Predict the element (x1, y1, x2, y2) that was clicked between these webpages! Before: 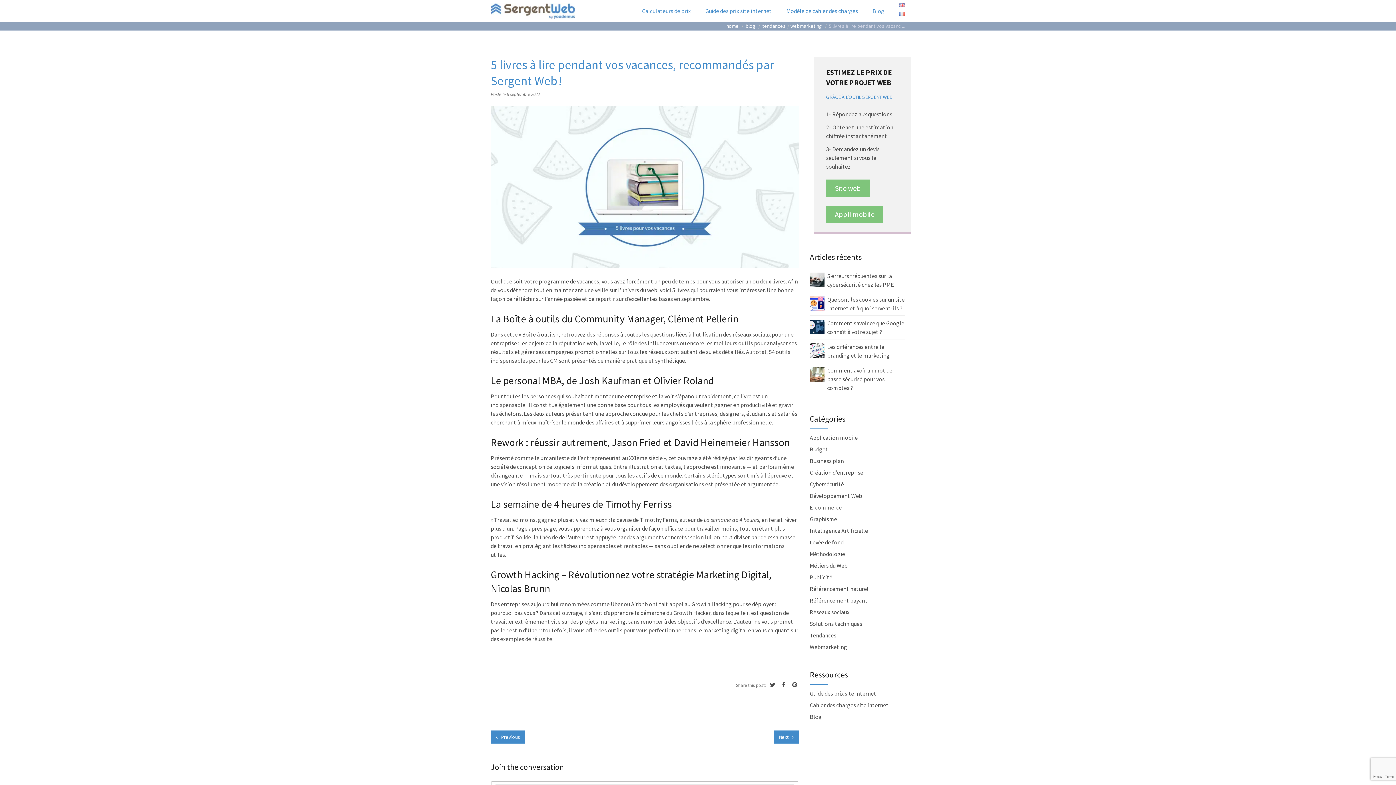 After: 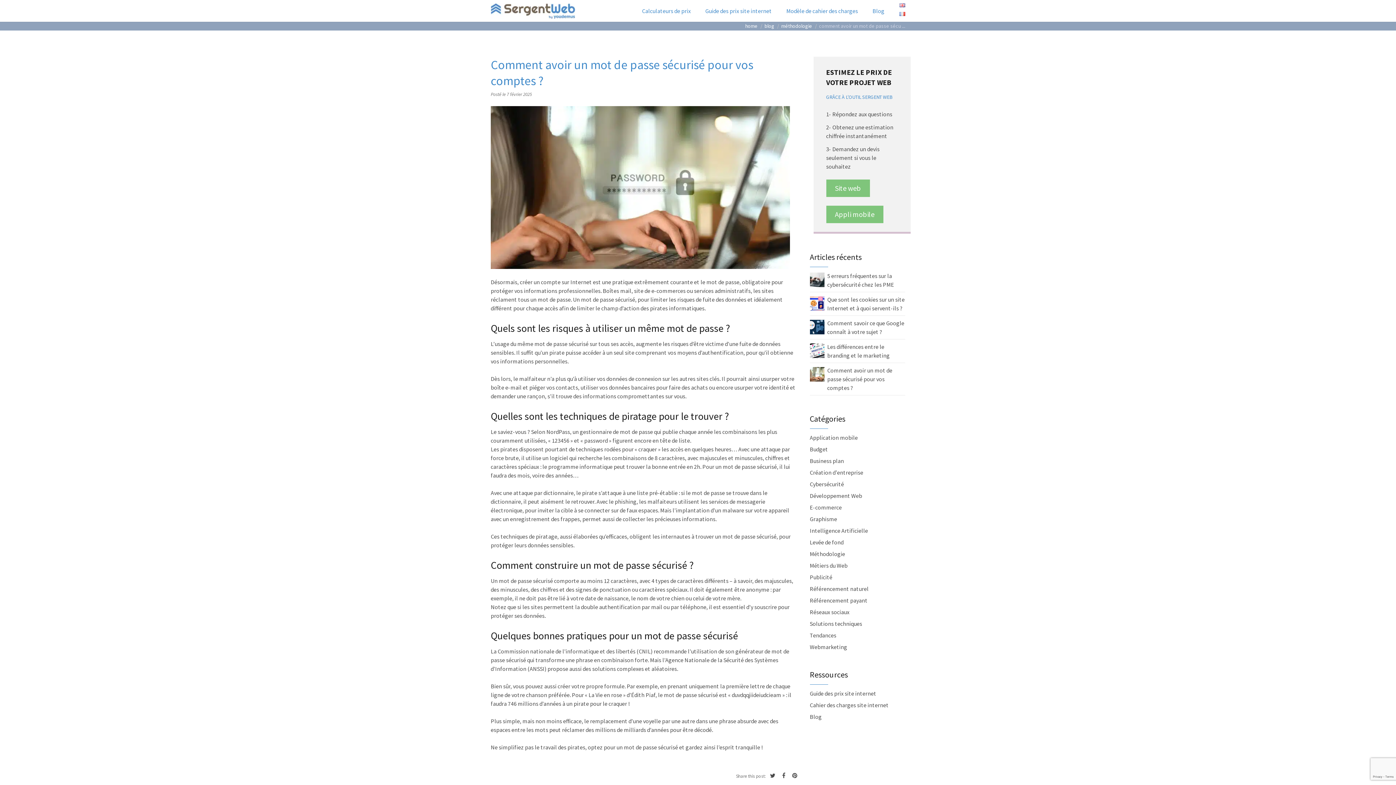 Action: label: Comment avoir un mot de passe sécurisé pour vos comptes ? bbox: (827, 366, 892, 391)